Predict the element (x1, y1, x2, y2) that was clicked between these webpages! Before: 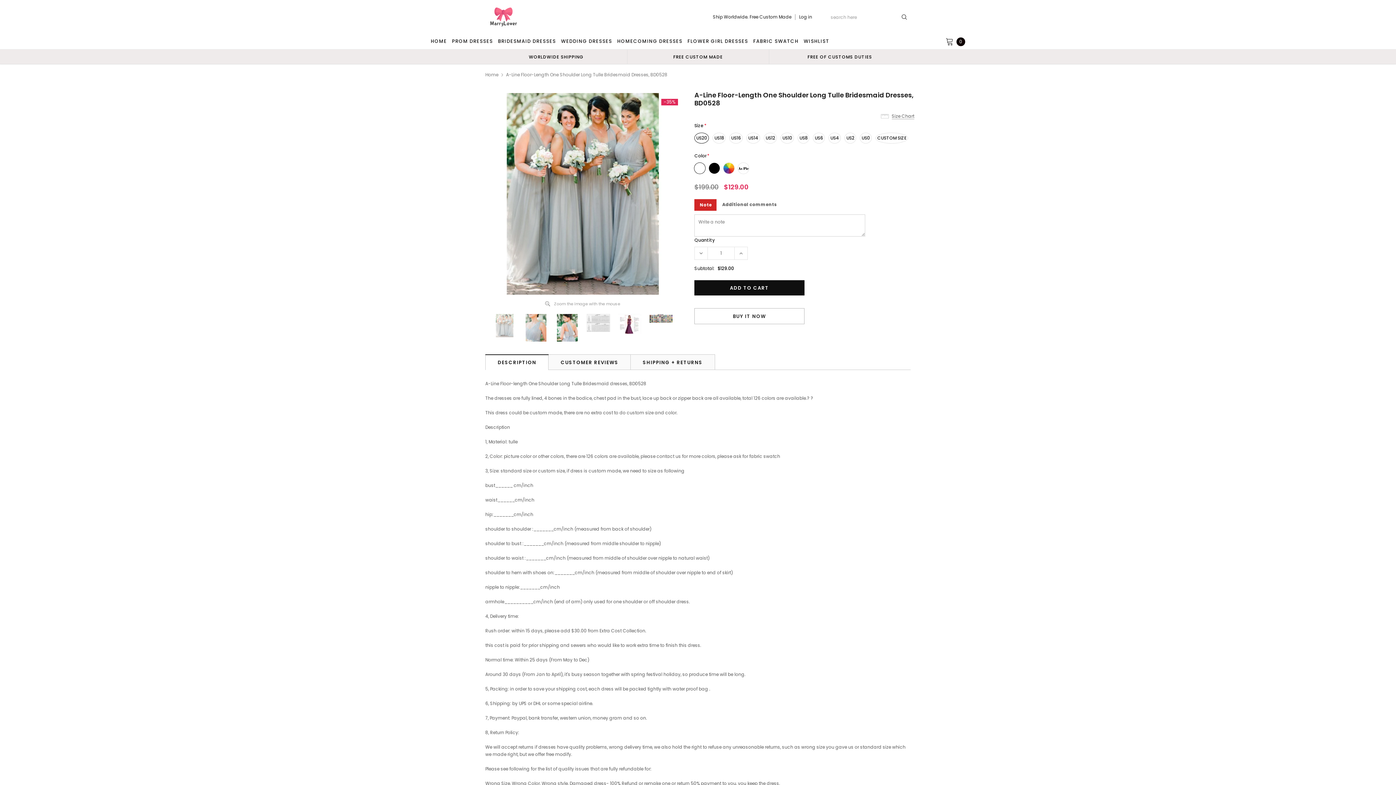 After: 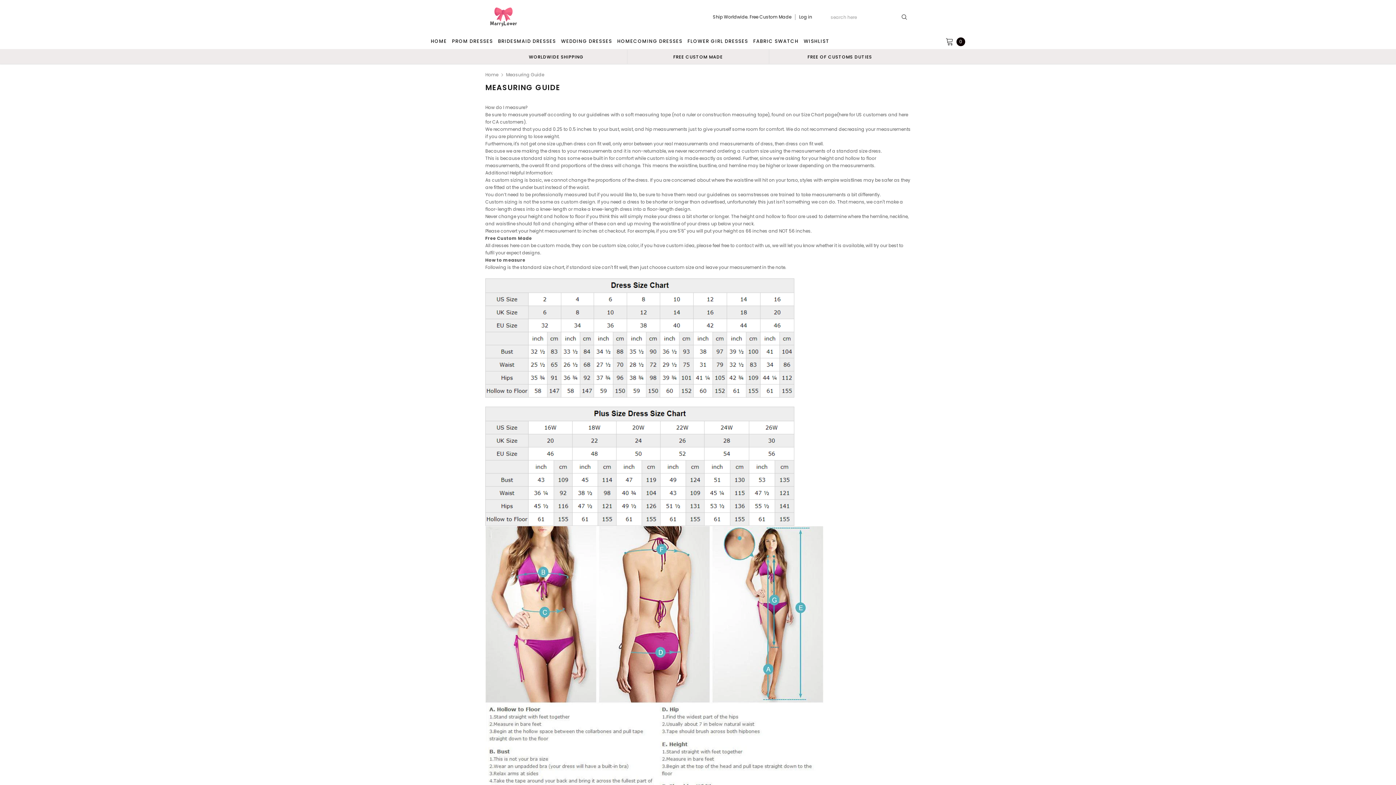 Action: label: FREE CUSTOM MADE bbox: (673, 53, 722, 60)